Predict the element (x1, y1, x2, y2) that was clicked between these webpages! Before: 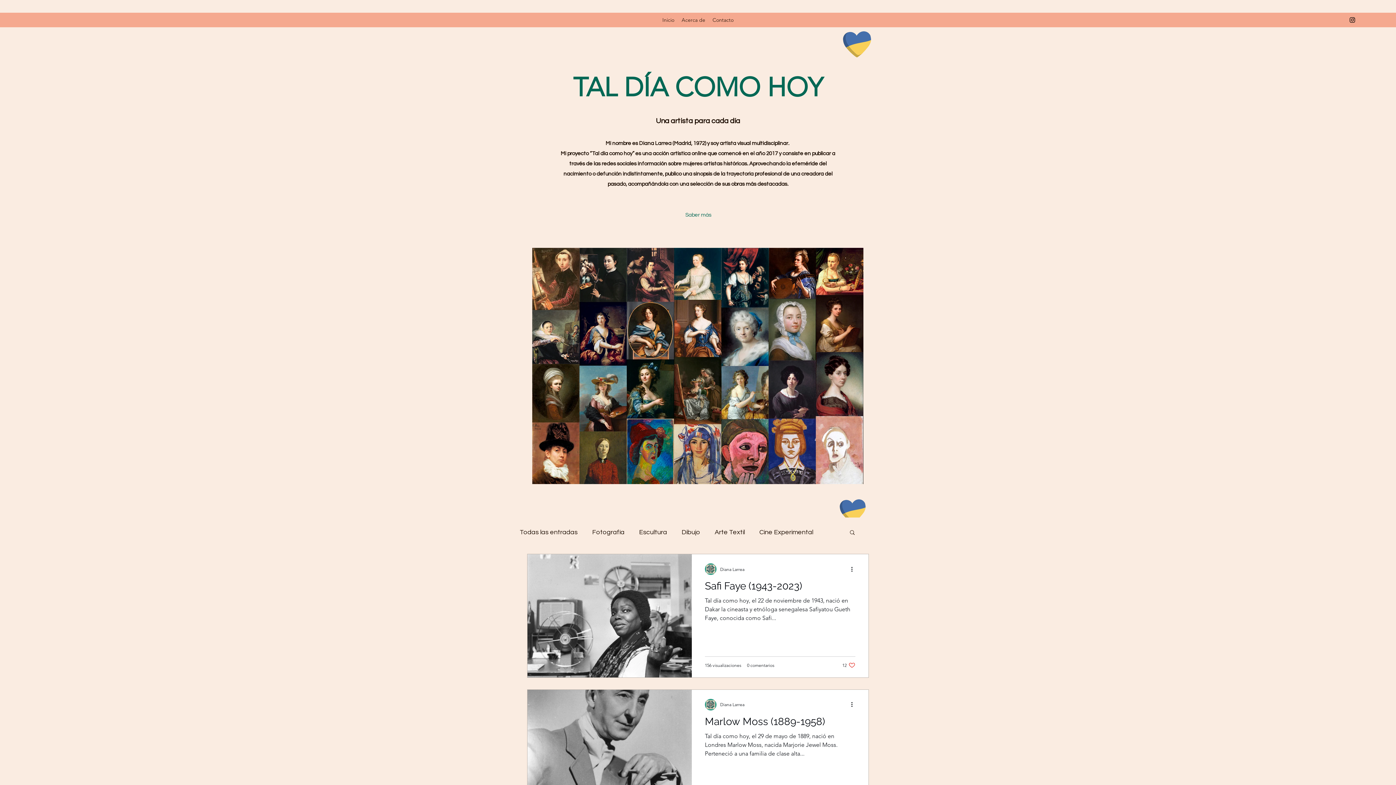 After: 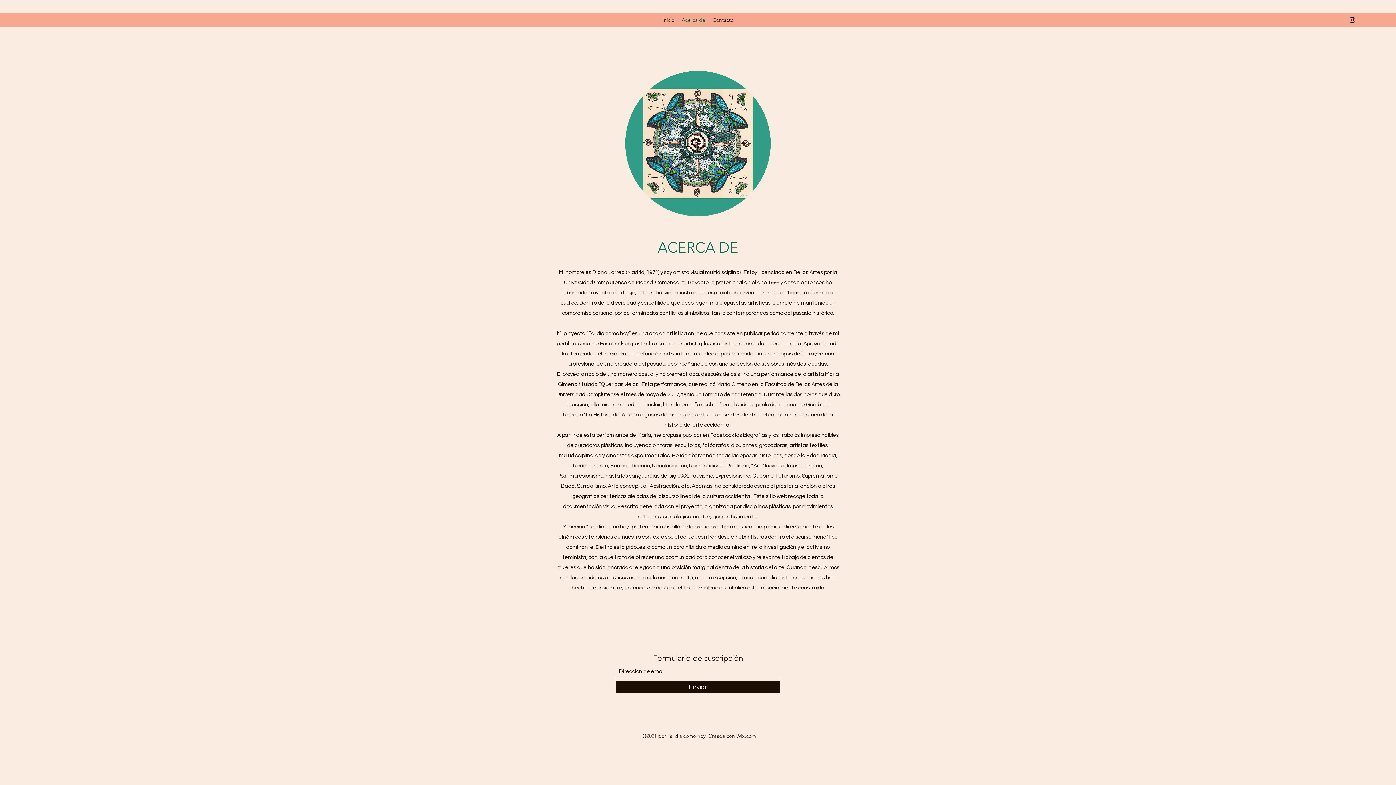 Action: bbox: (678, 14, 709, 25) label: Acerca de